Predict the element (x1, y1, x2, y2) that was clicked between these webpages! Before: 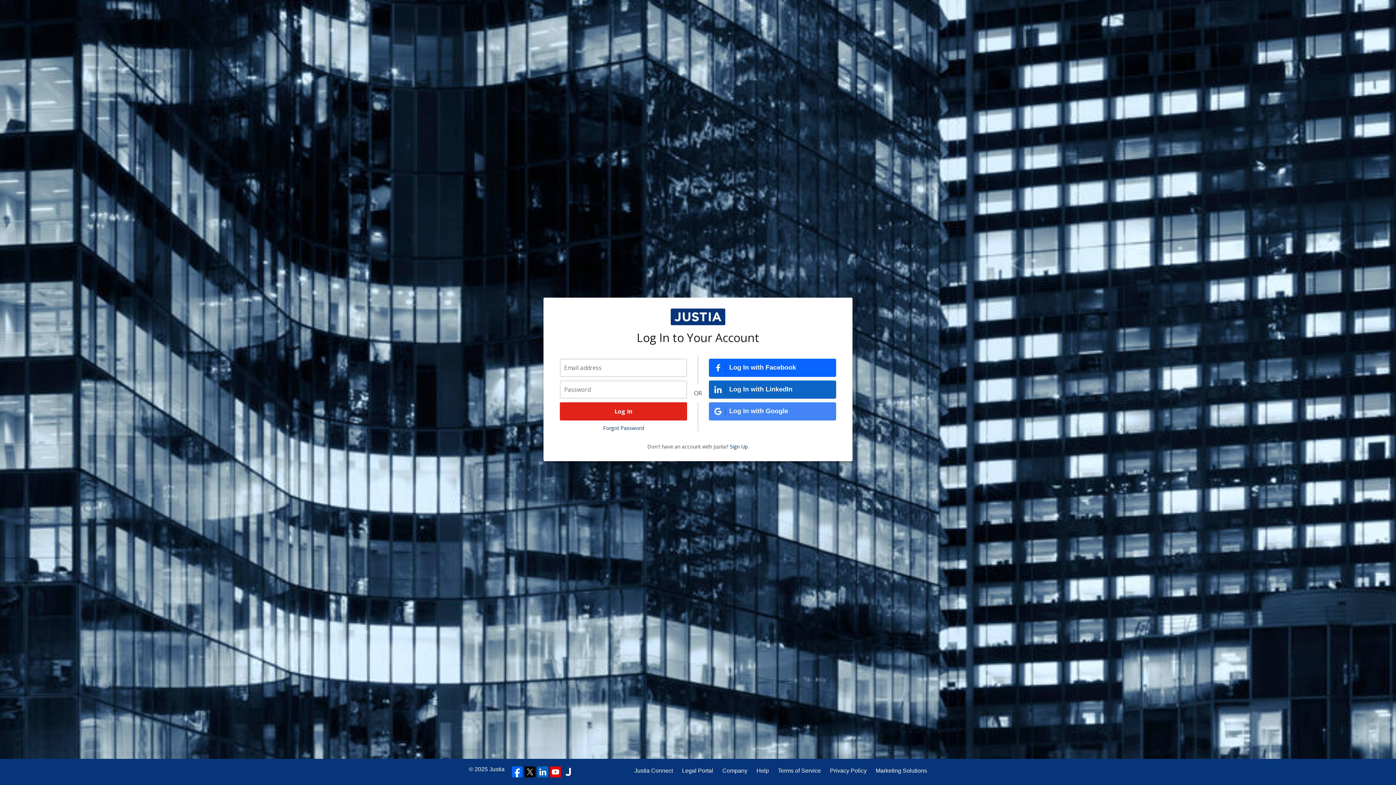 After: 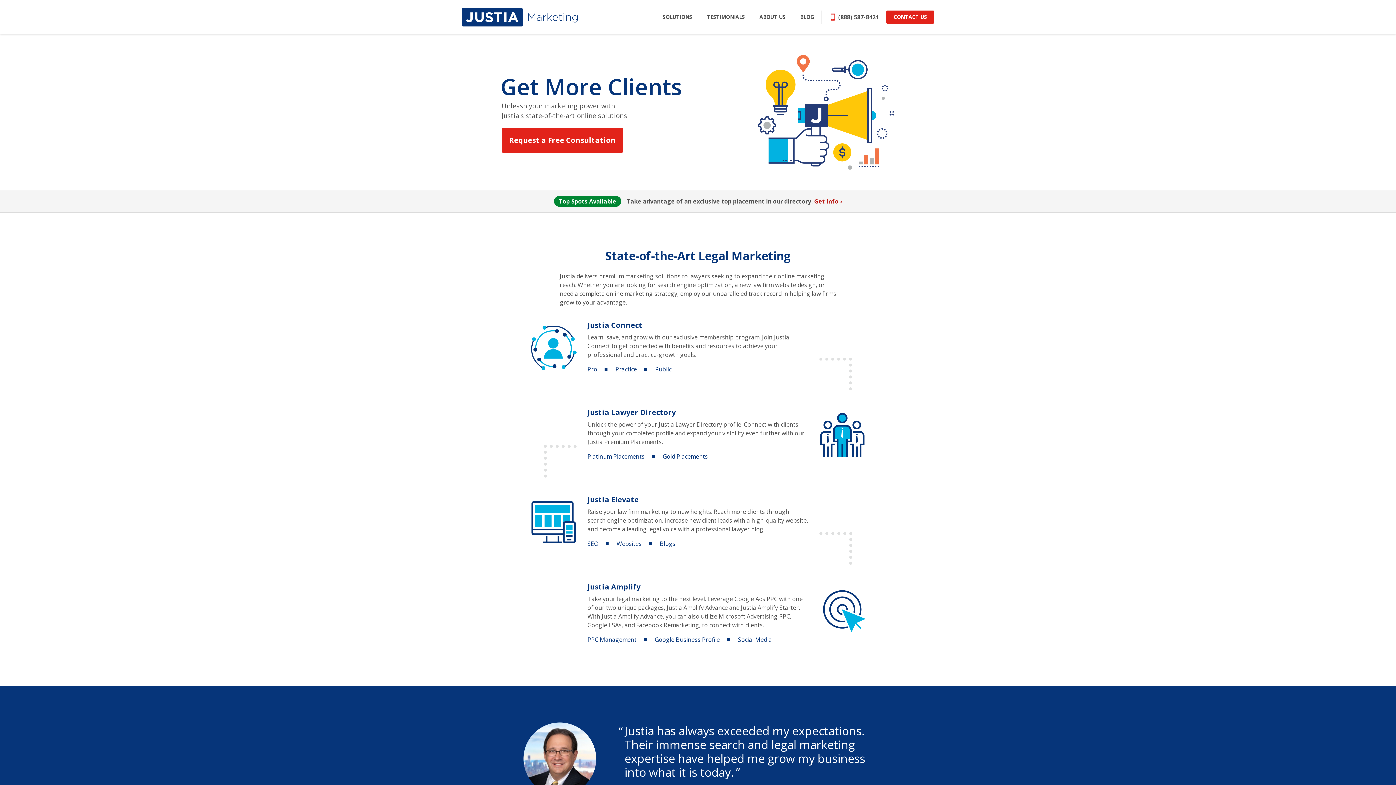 Action: bbox: (876, 766, 927, 775) label: Marketing Solutions